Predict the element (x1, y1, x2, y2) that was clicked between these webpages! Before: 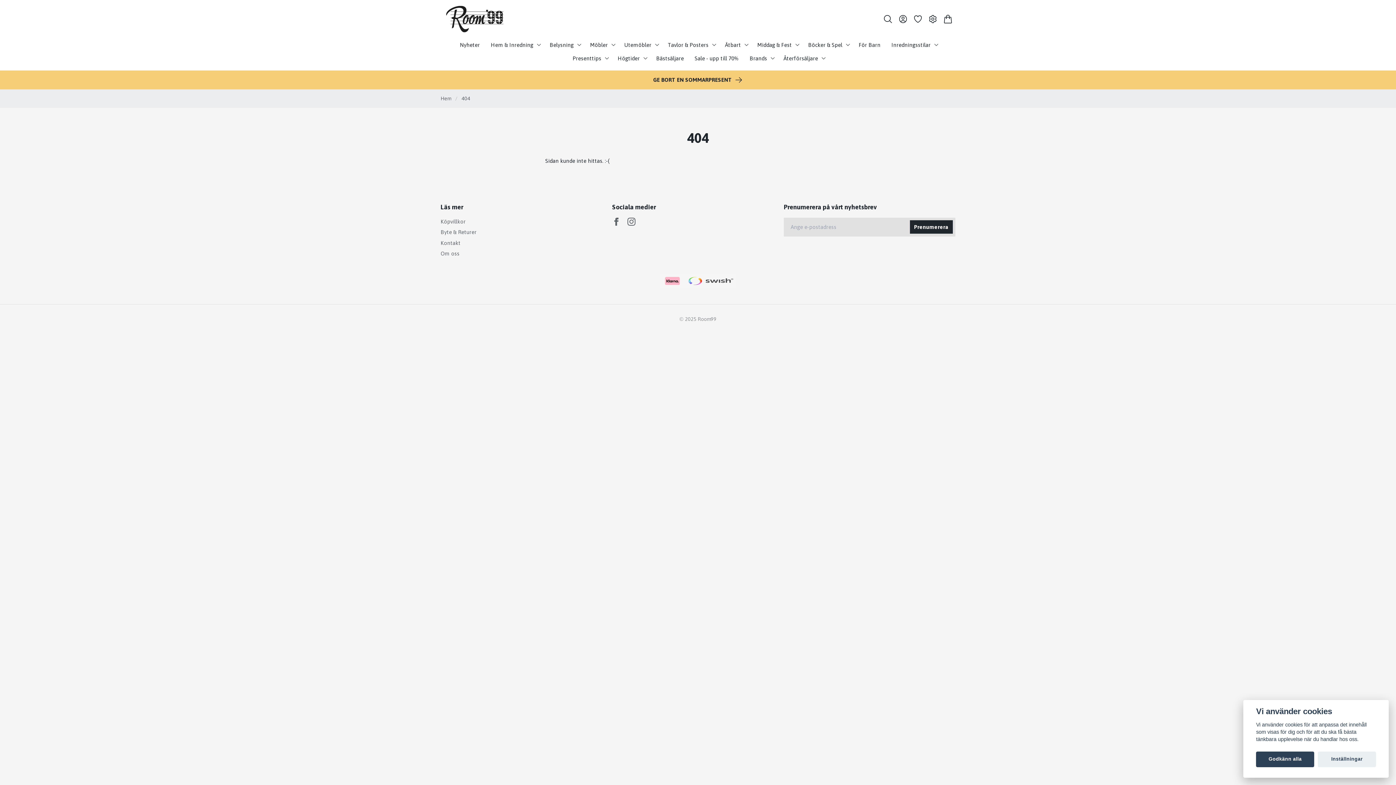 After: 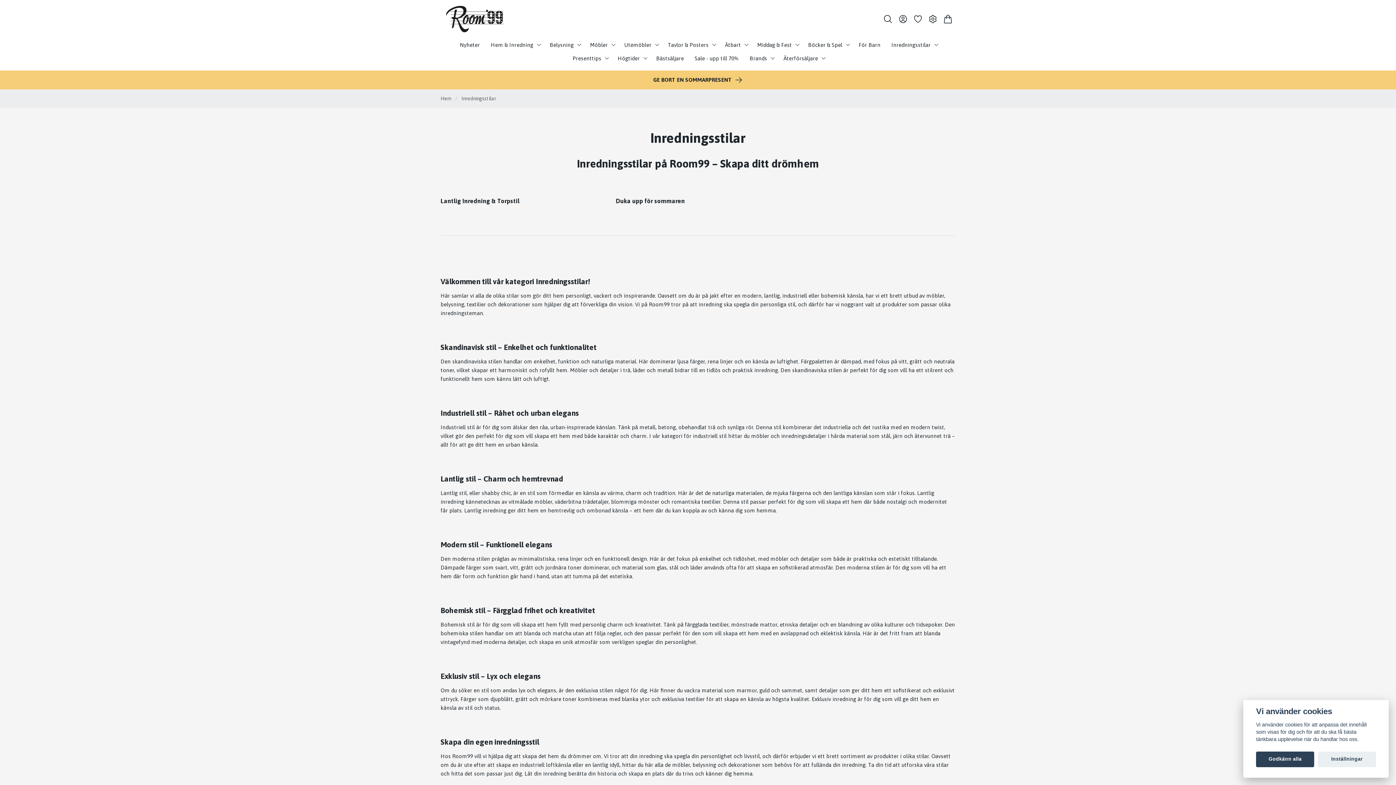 Action: label: Inredningsstilar bbox: (888, 38, 933, 51)